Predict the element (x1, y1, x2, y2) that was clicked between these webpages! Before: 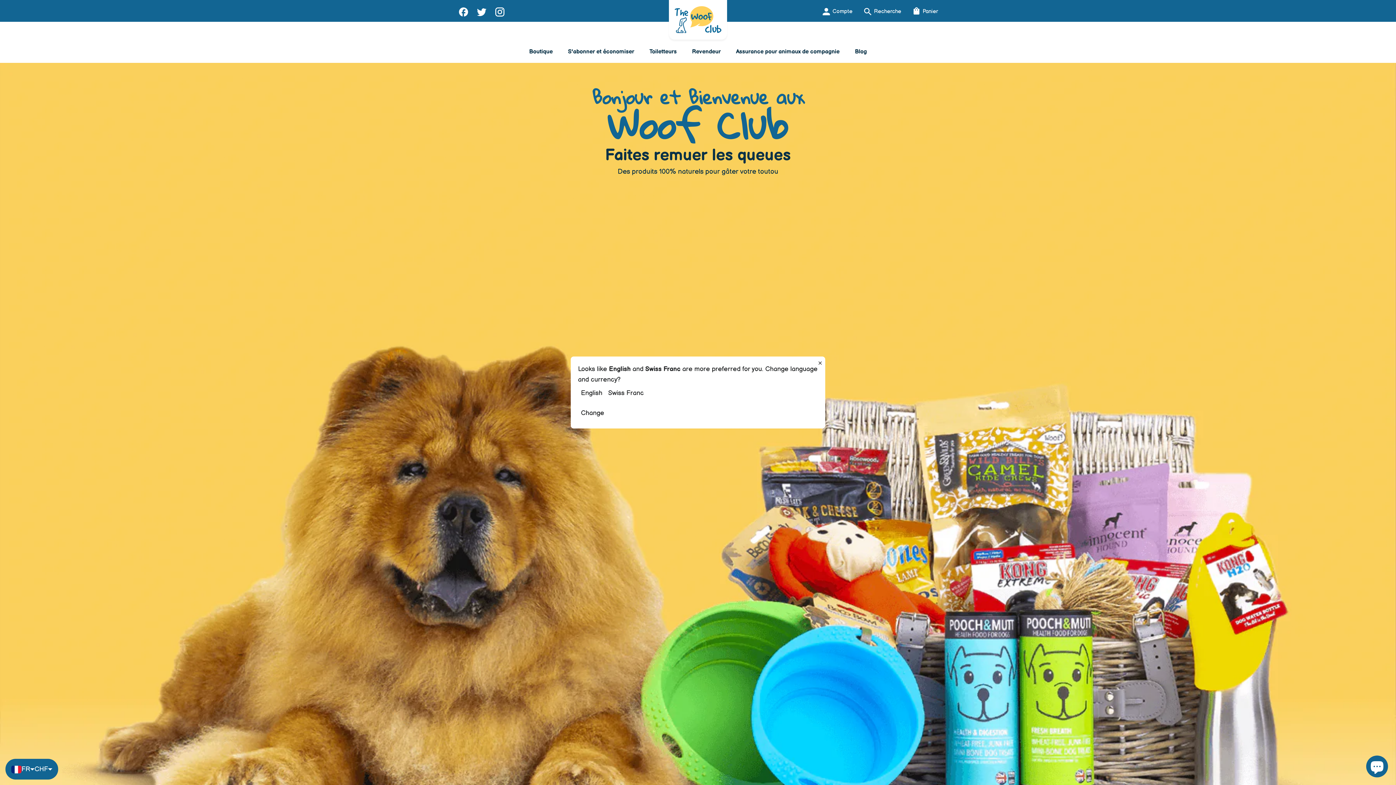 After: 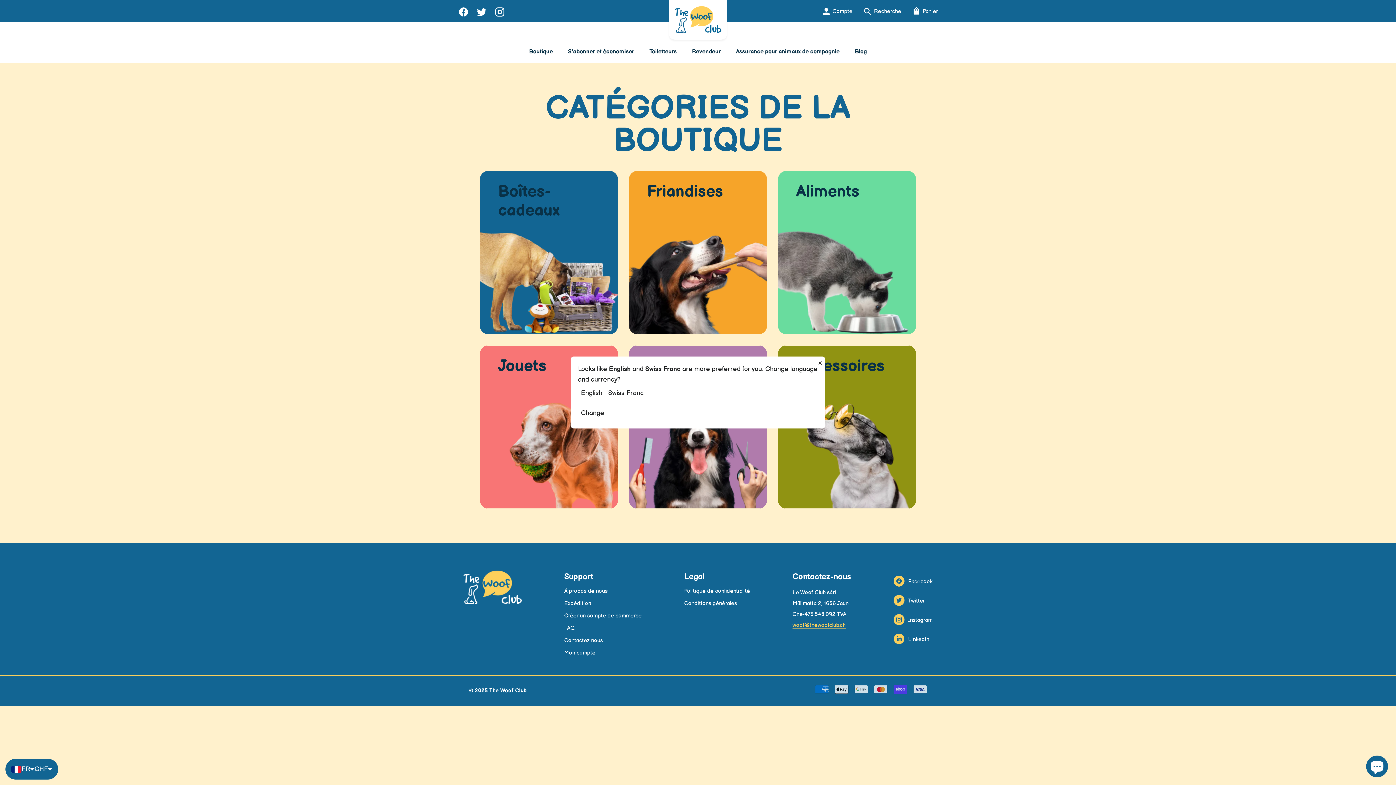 Action: bbox: (529, 48, 552, 55) label: Boutique
Boutique